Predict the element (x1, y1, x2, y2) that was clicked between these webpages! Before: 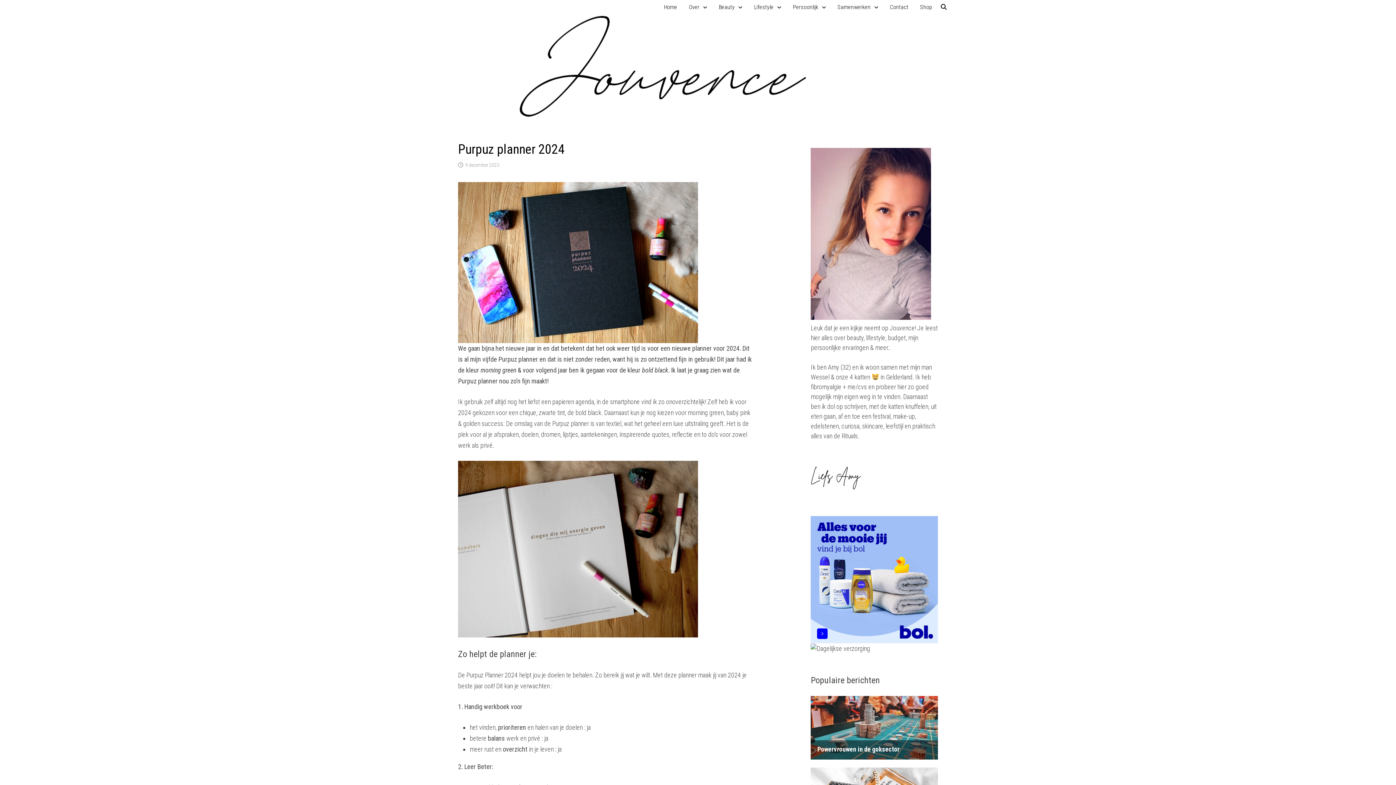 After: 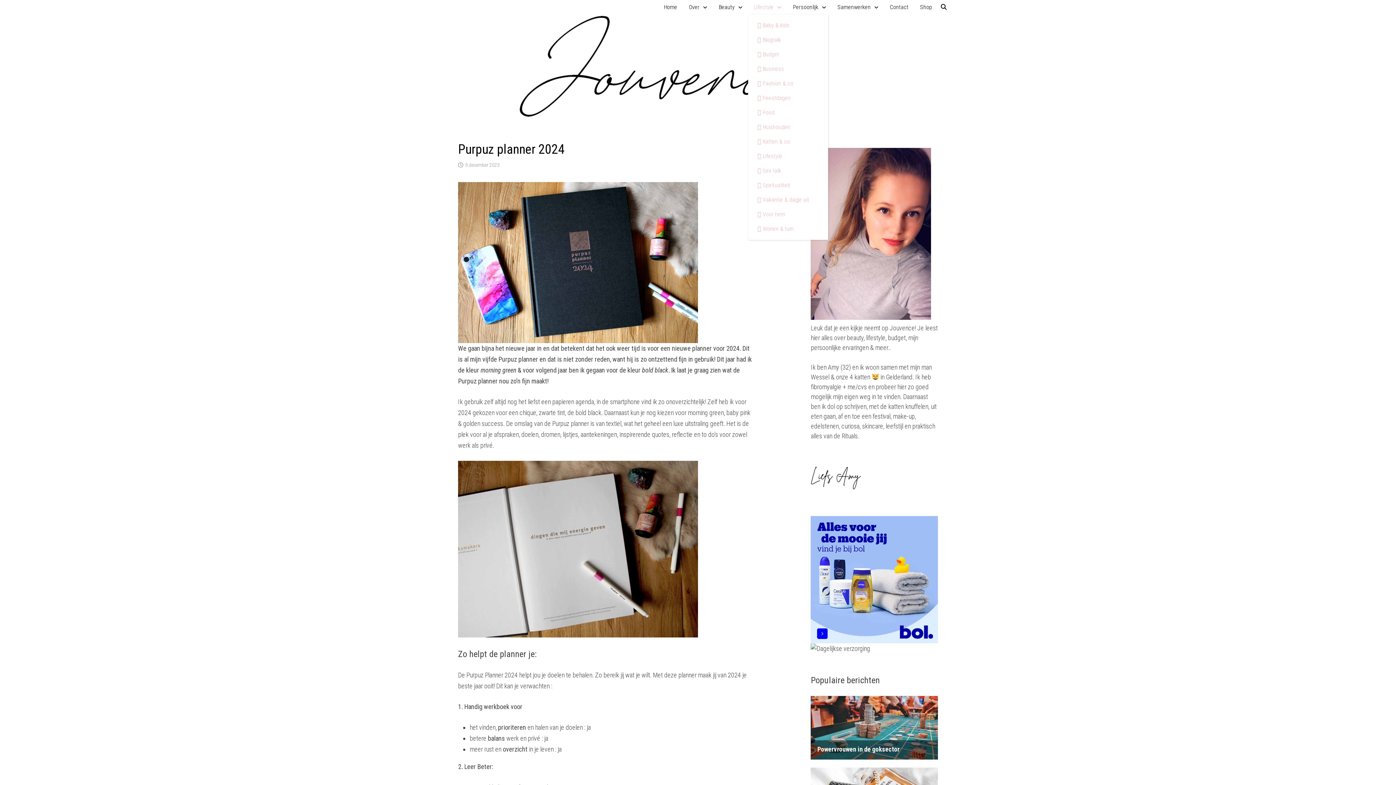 Action: label: Lifestyle bbox: (748, 0, 787, 14)